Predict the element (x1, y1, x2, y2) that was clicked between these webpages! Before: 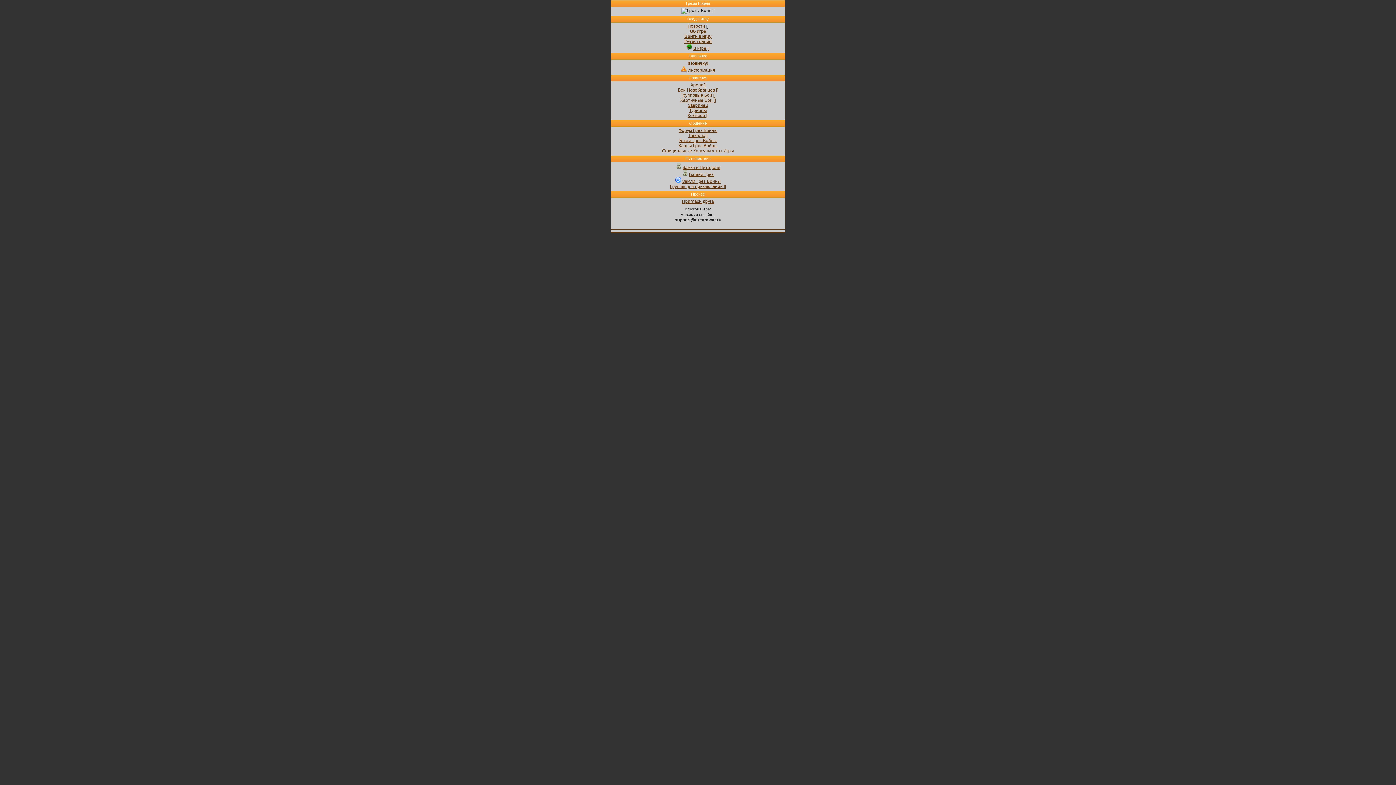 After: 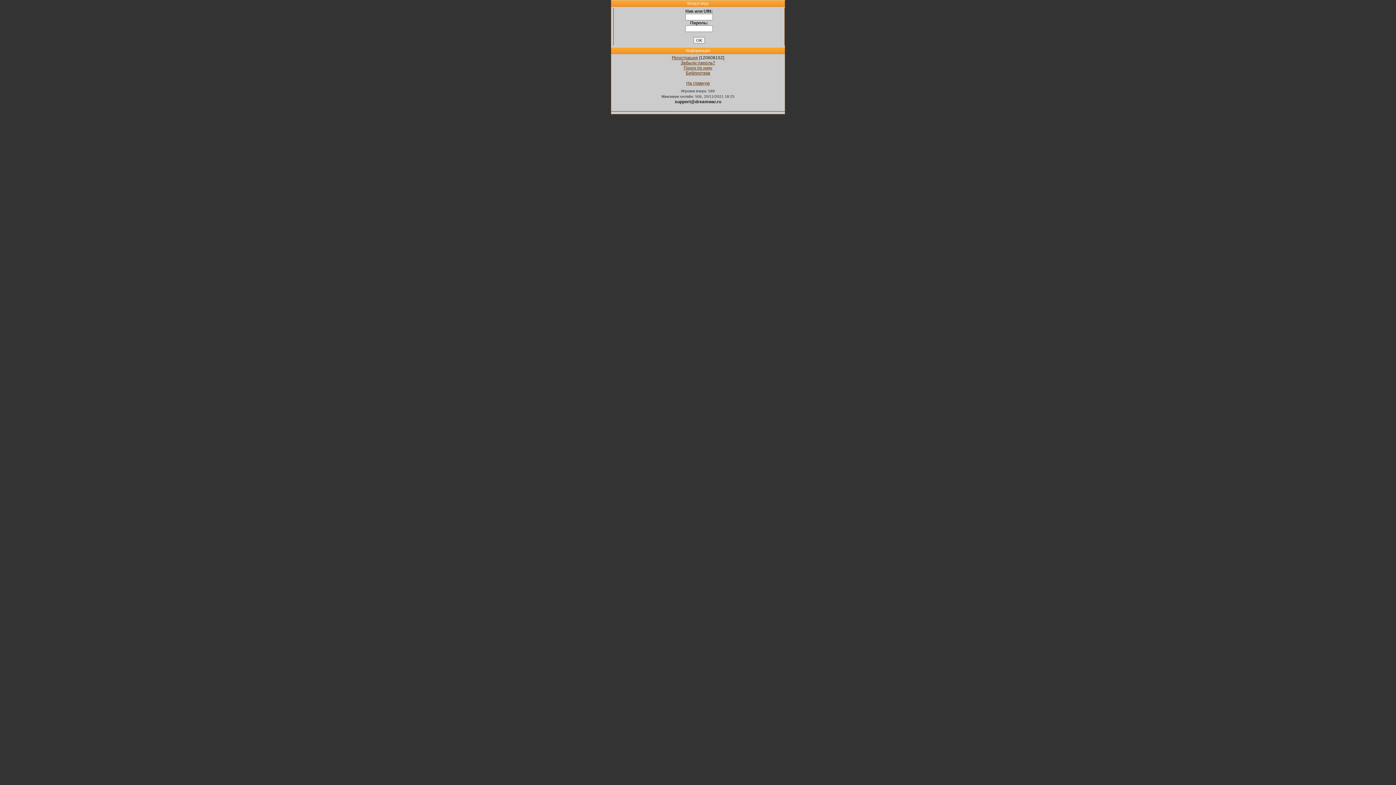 Action: bbox: (670, 184, 726, 189) label: Группы для приключений []